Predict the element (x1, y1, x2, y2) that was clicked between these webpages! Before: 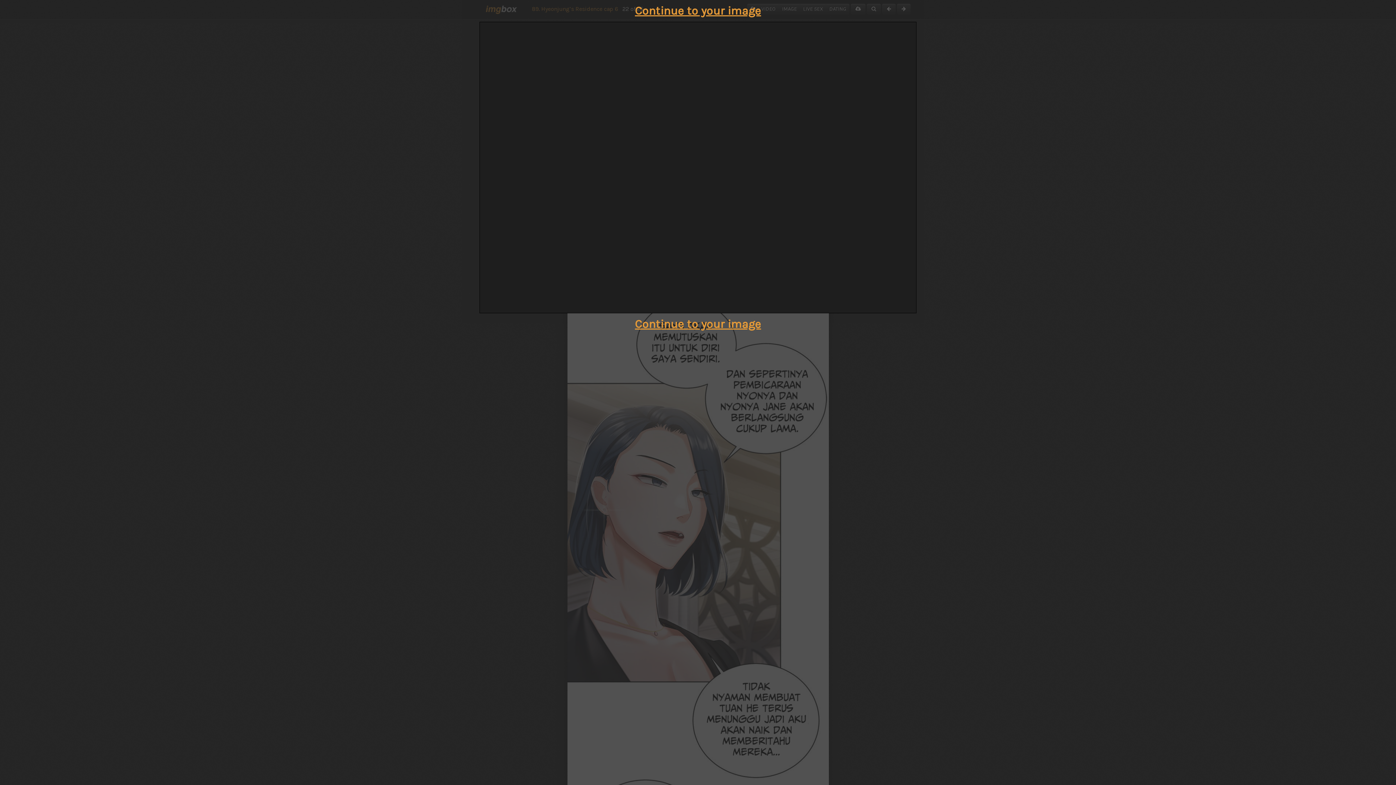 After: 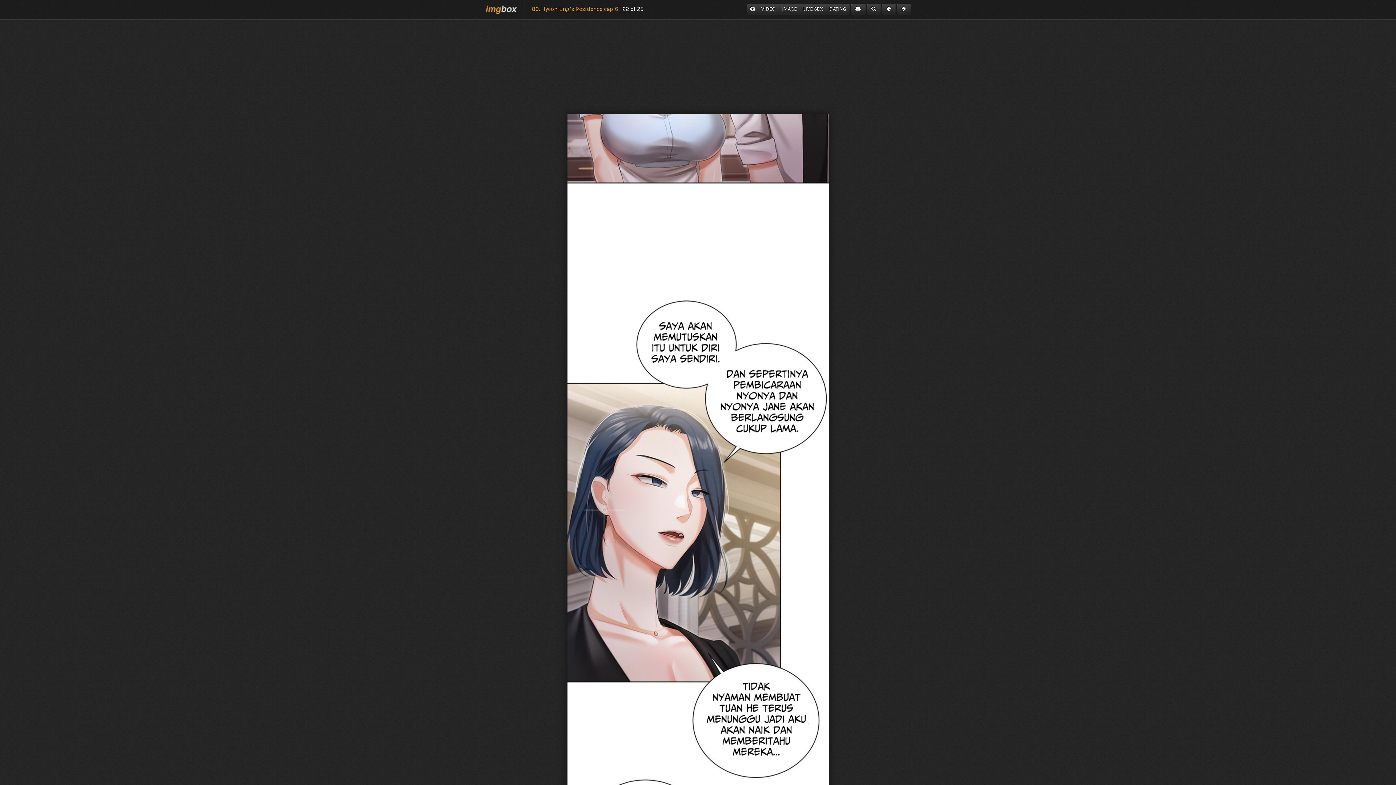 Action: label: Continue to your image bbox: (635, 317, 761, 330)